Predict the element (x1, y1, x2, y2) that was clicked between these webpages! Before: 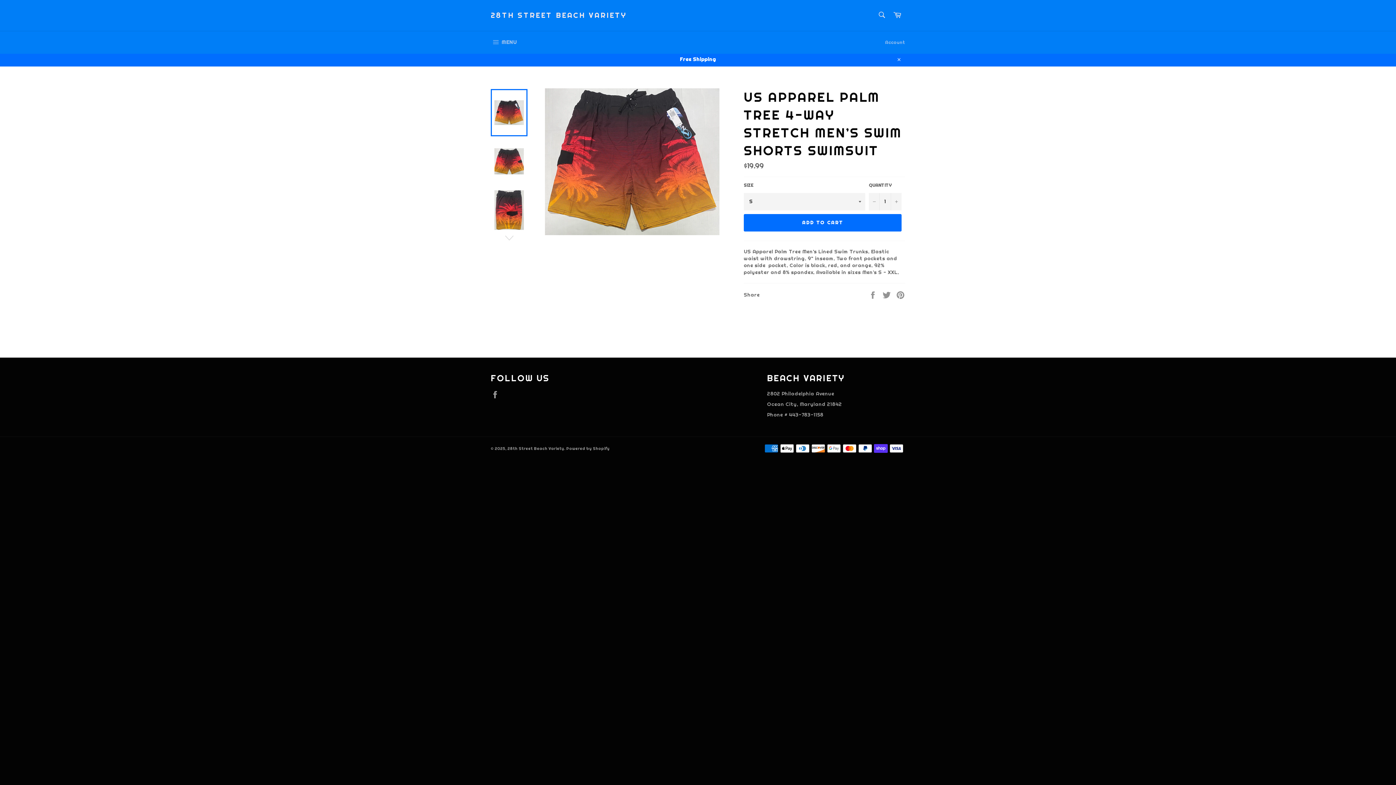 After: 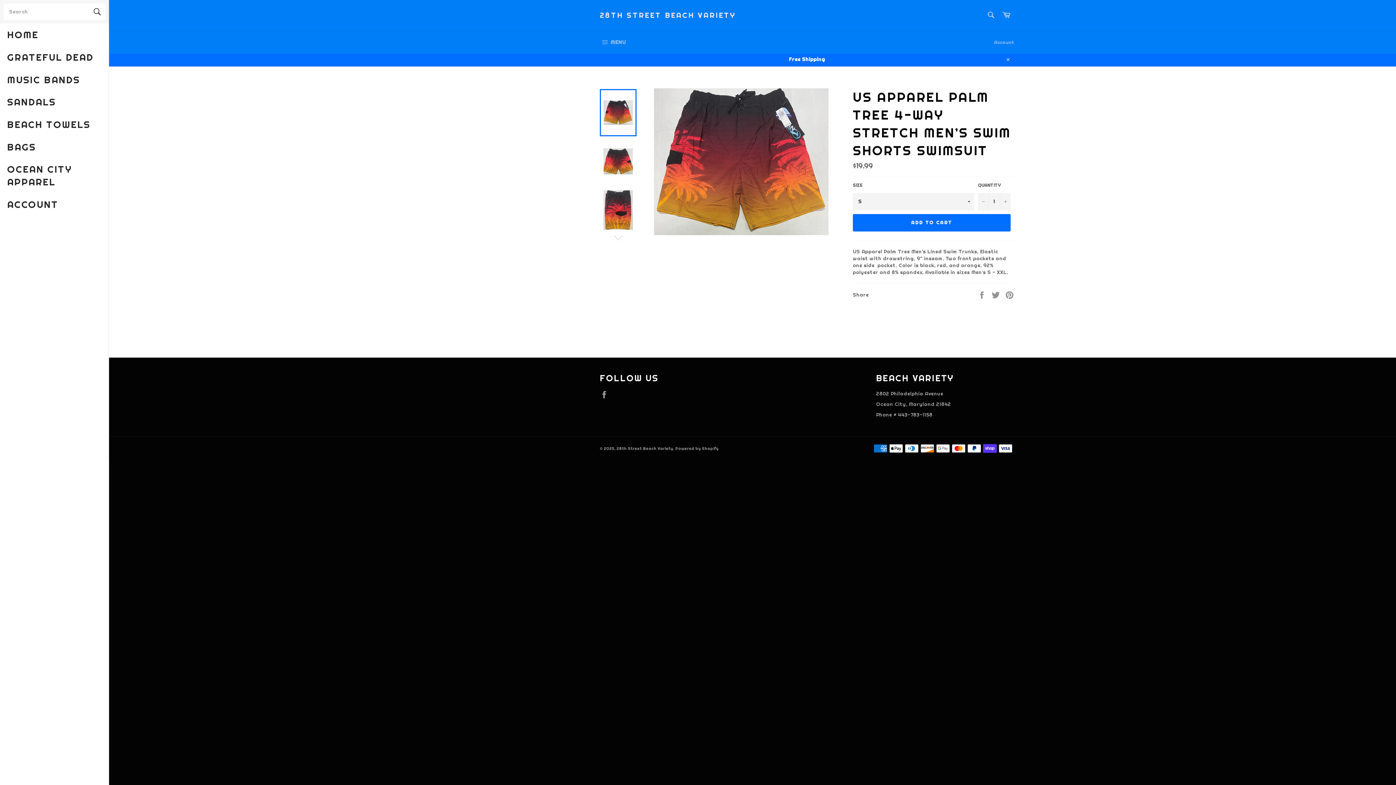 Action: label:  MENU
SITE NAVIGATION bbox: (483, 31, 524, 53)